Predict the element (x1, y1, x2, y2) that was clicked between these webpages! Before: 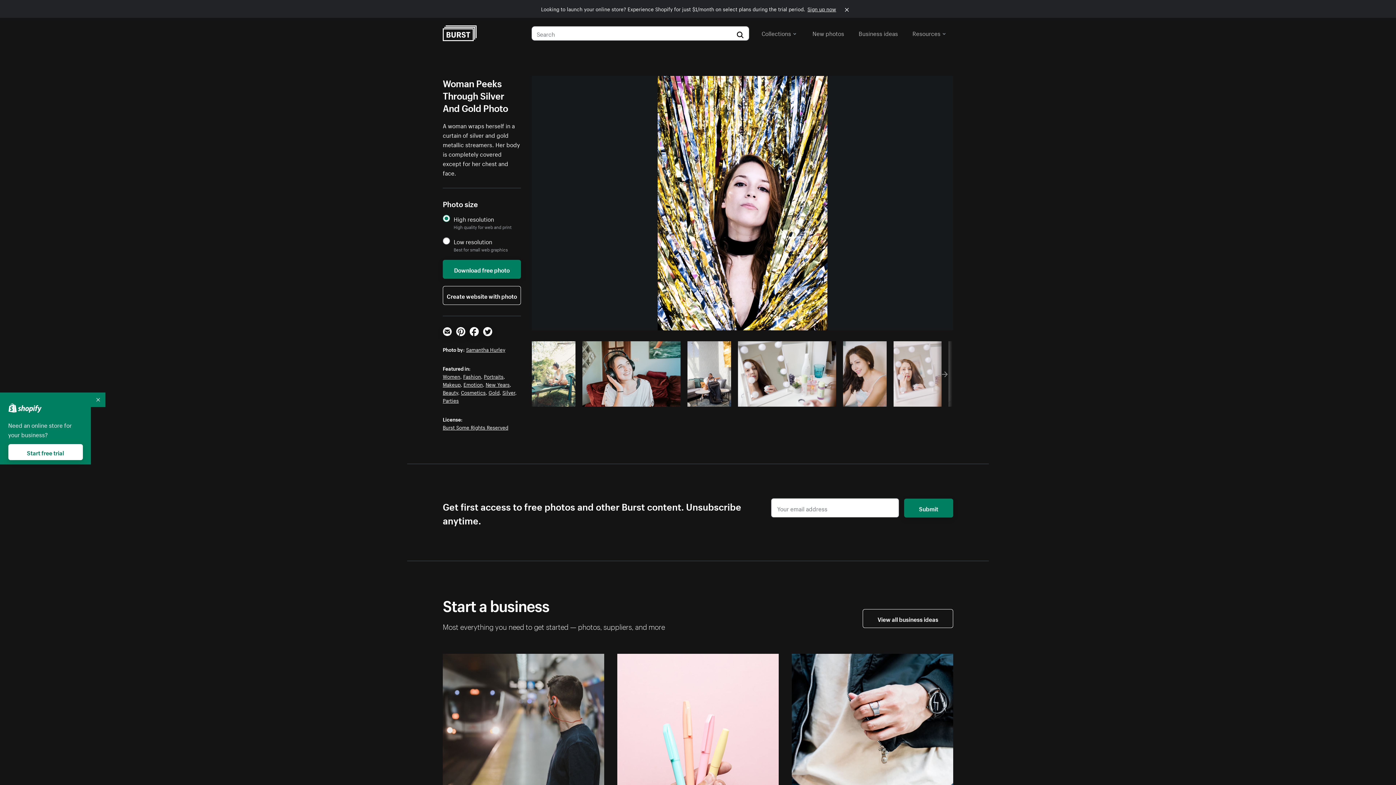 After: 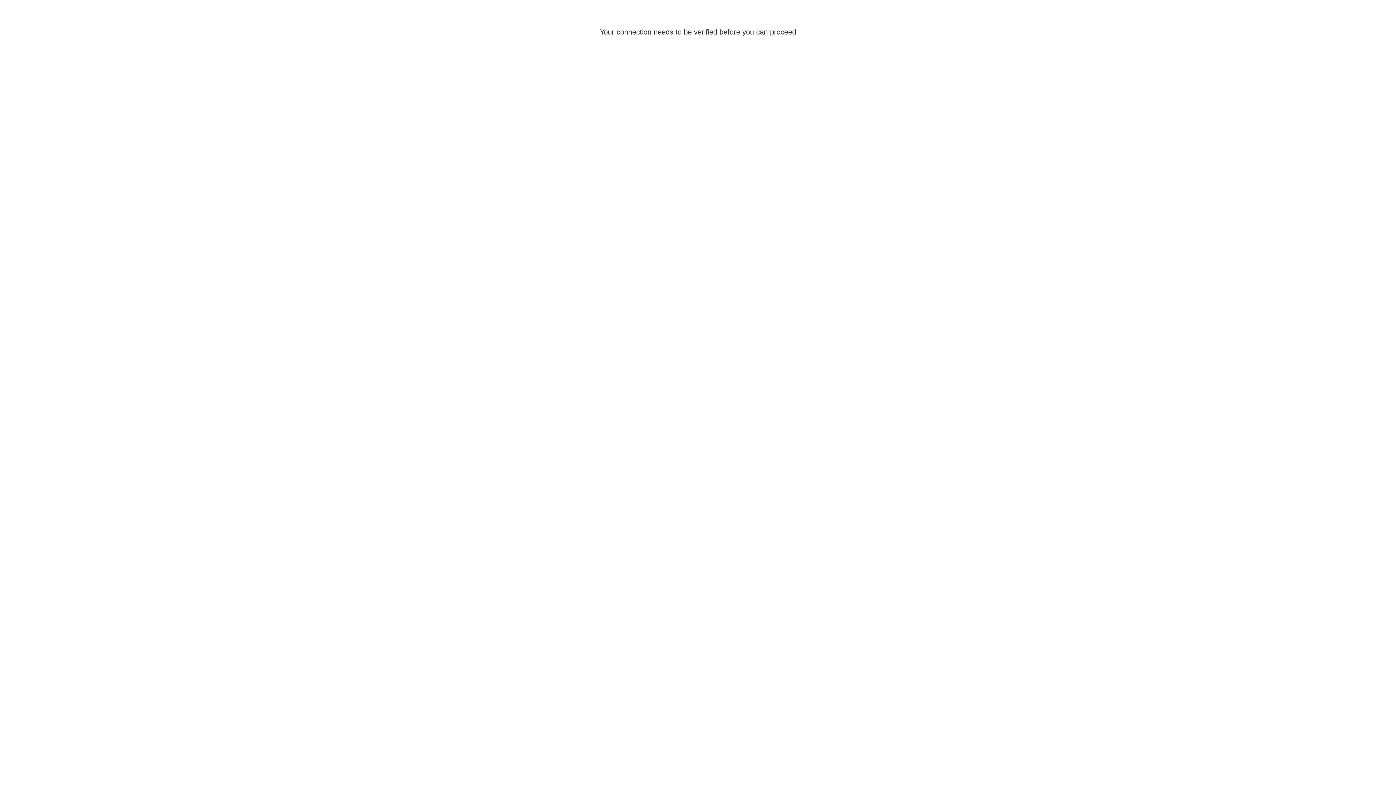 Action: bbox: (8, 444, 82, 460) label: Start free trial